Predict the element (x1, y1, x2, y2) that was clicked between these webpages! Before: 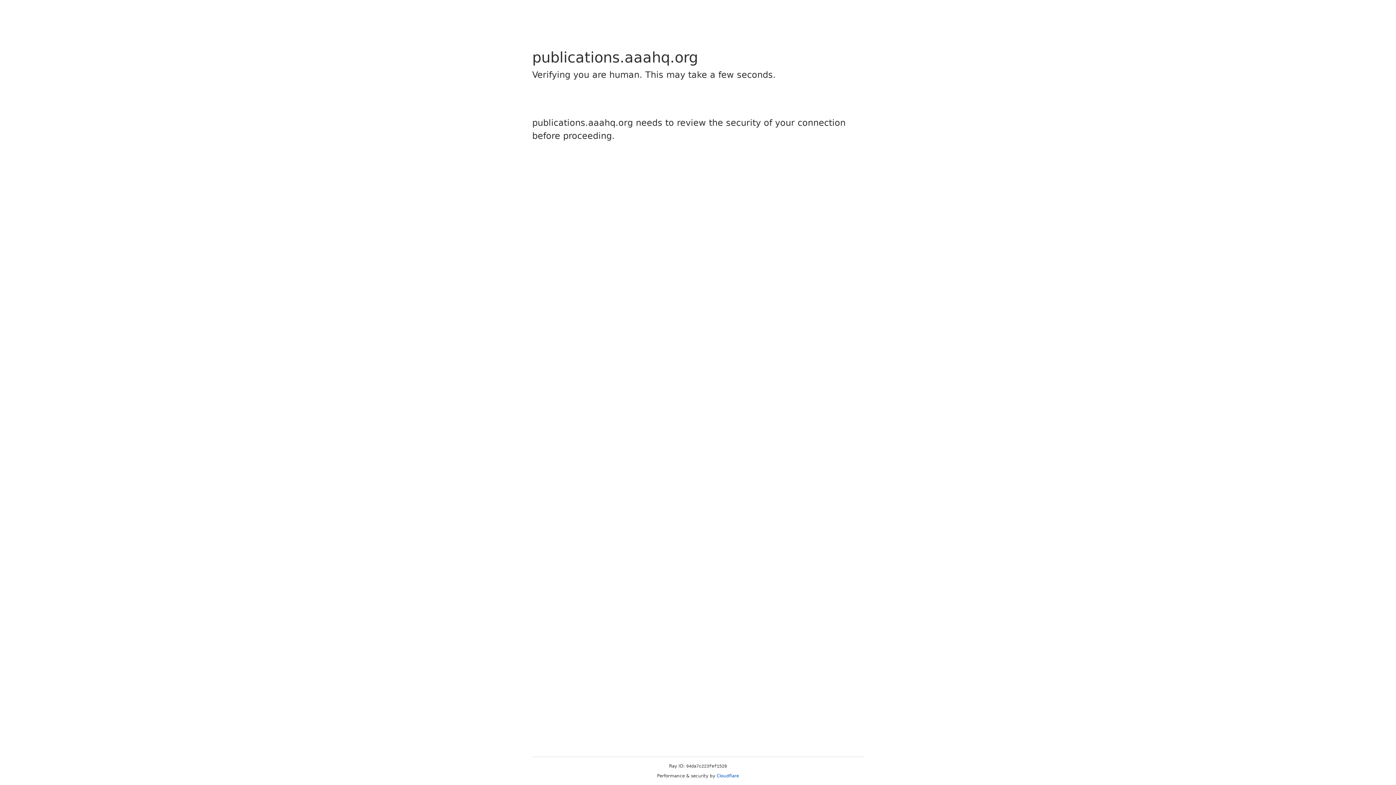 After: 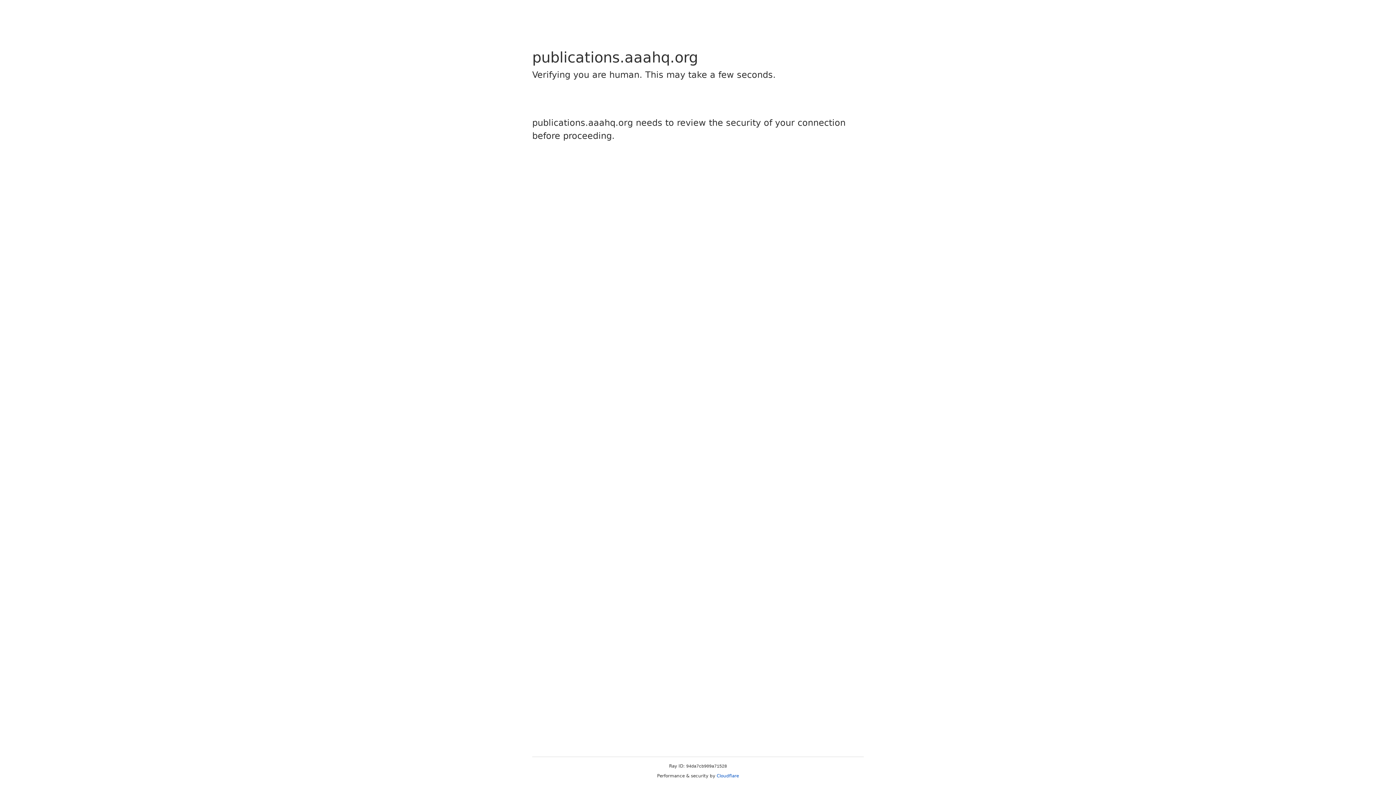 Action: label: Cloudflare bbox: (716, 773, 739, 778)